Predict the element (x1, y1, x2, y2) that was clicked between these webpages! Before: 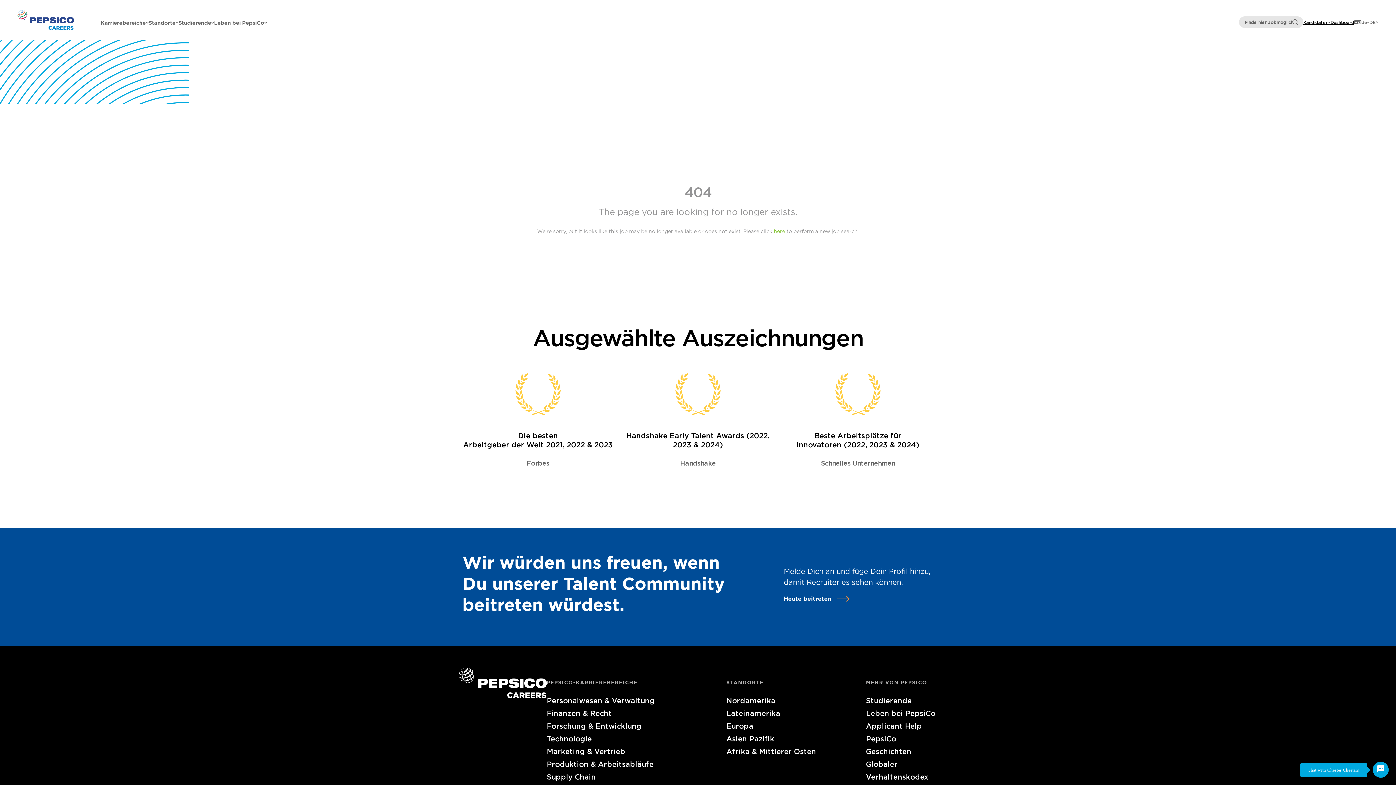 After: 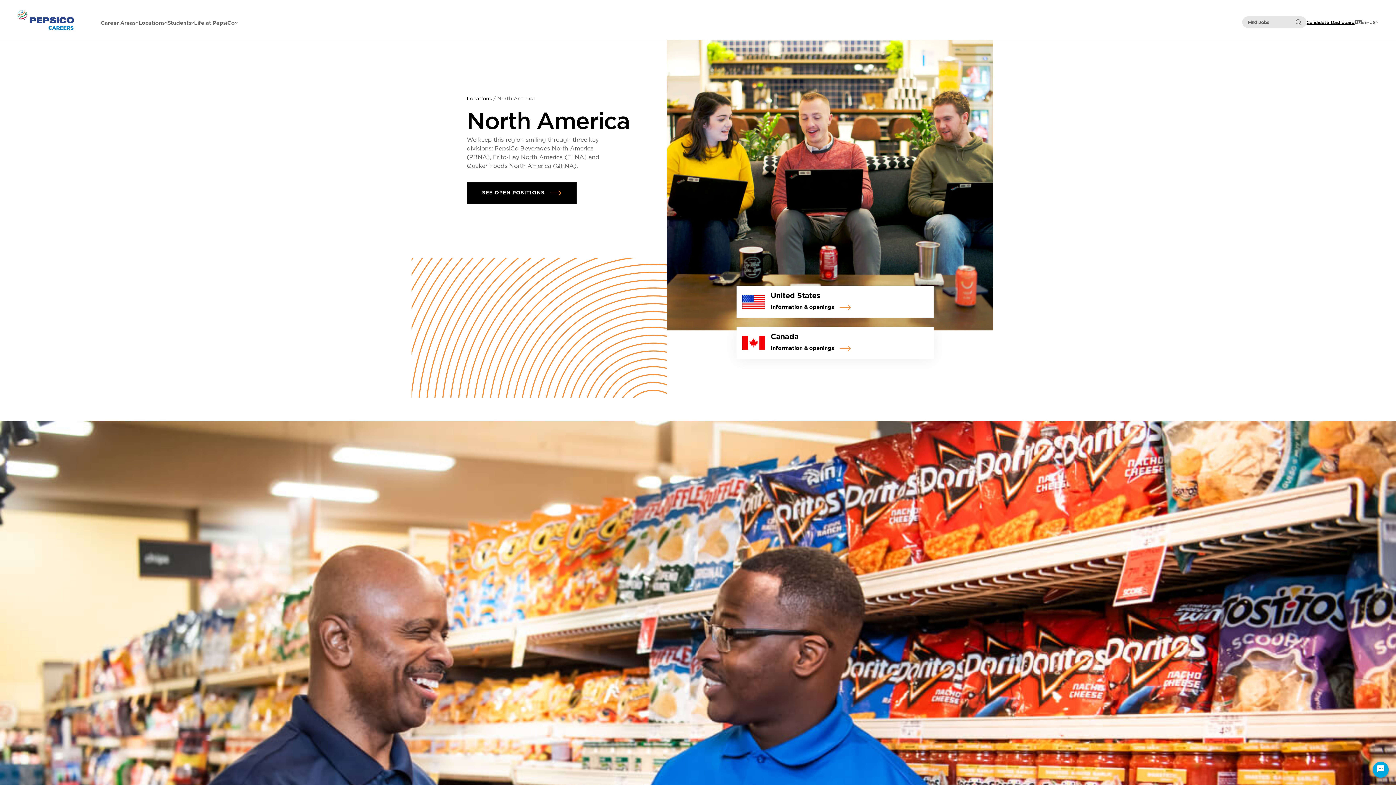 Action: label: Nordamerika bbox: (726, 694, 837, 707)